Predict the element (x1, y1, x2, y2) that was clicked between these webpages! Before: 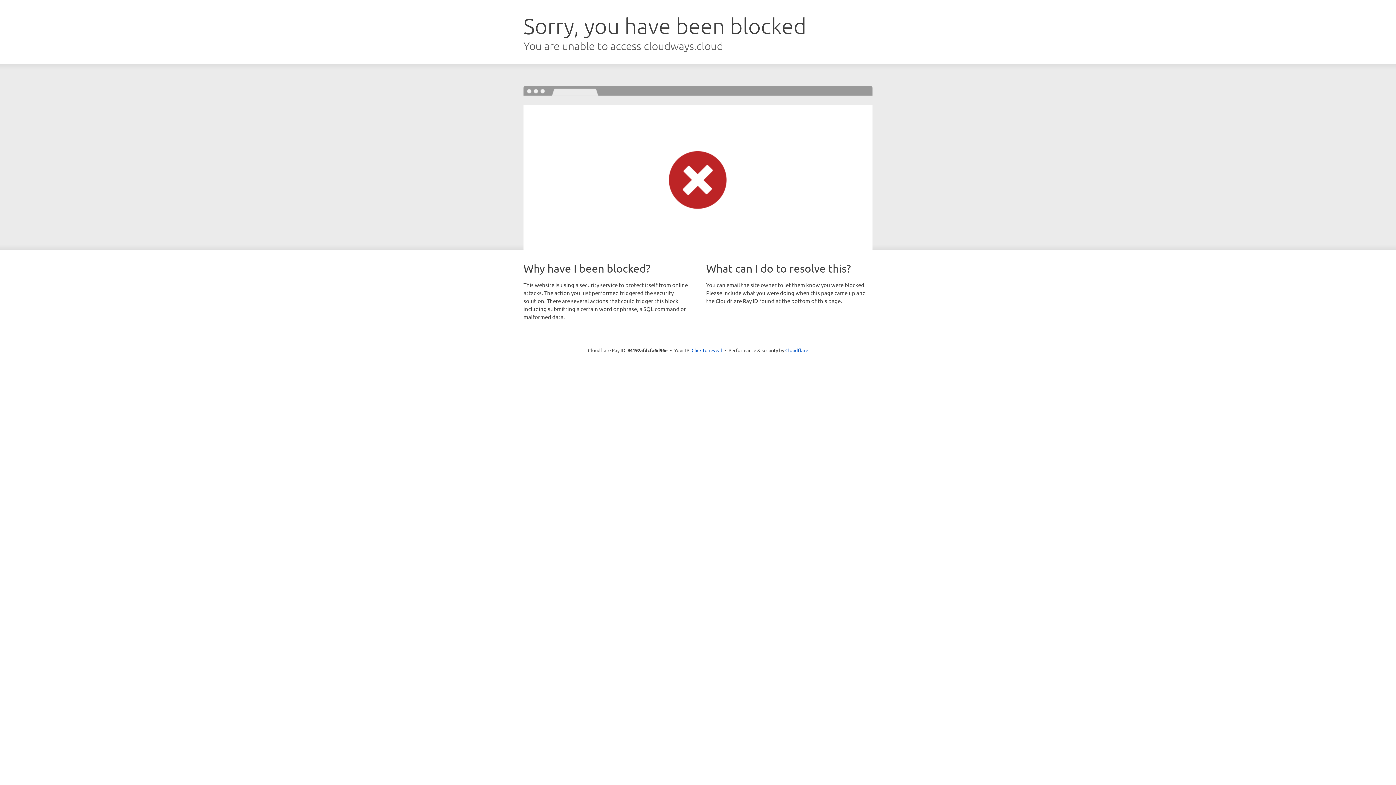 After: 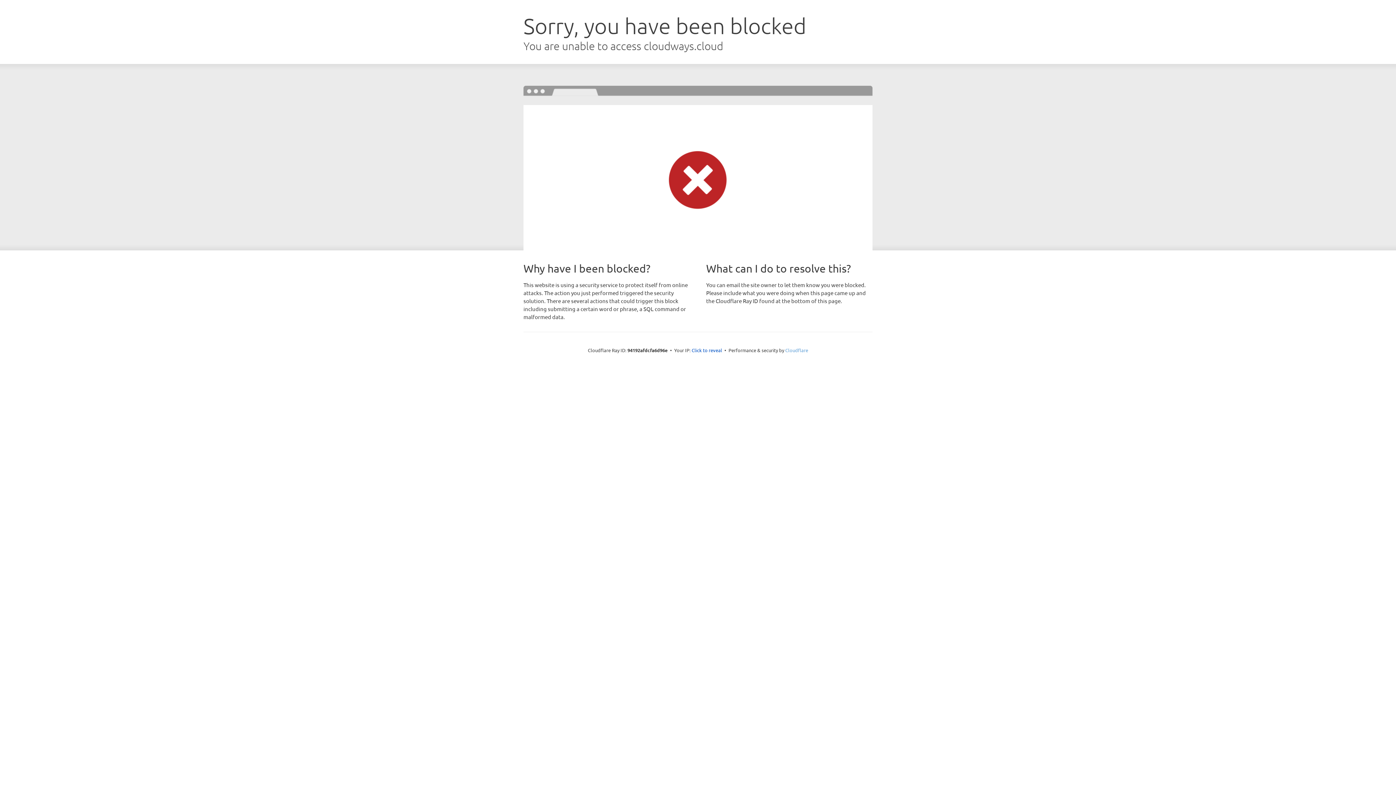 Action: bbox: (785, 347, 808, 353) label: Cloudflare